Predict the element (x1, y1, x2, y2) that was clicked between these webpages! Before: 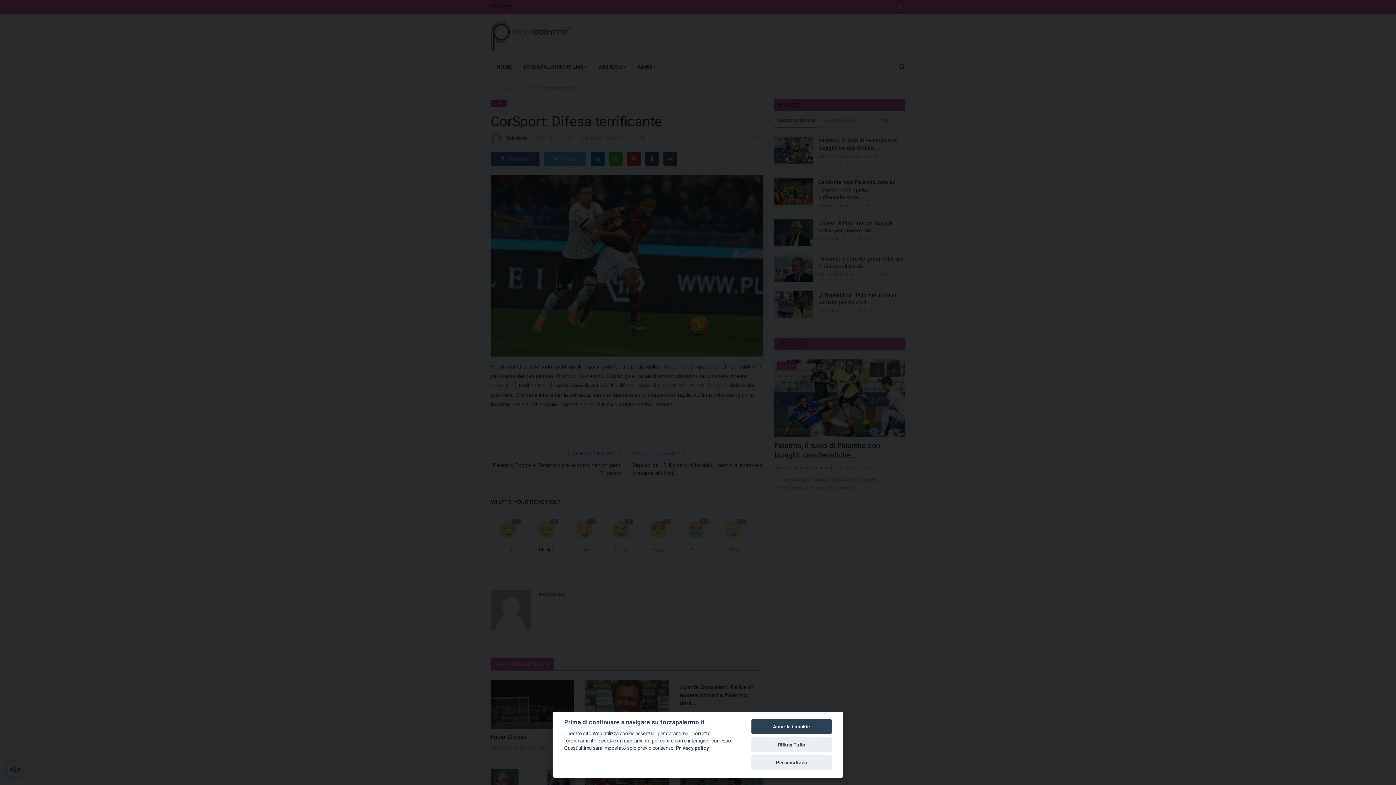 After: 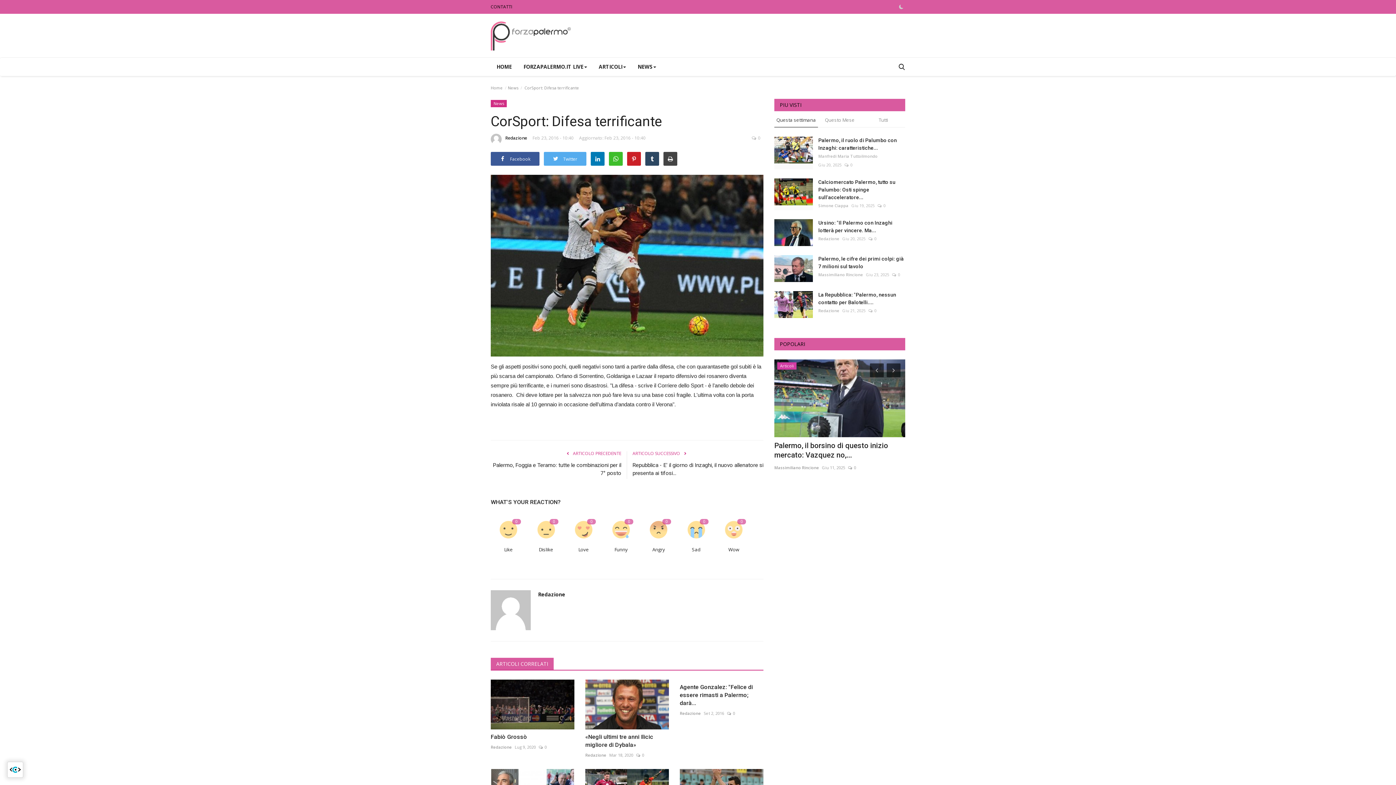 Action: bbox: (751, 737, 832, 752) label: Rifiuta Tutto